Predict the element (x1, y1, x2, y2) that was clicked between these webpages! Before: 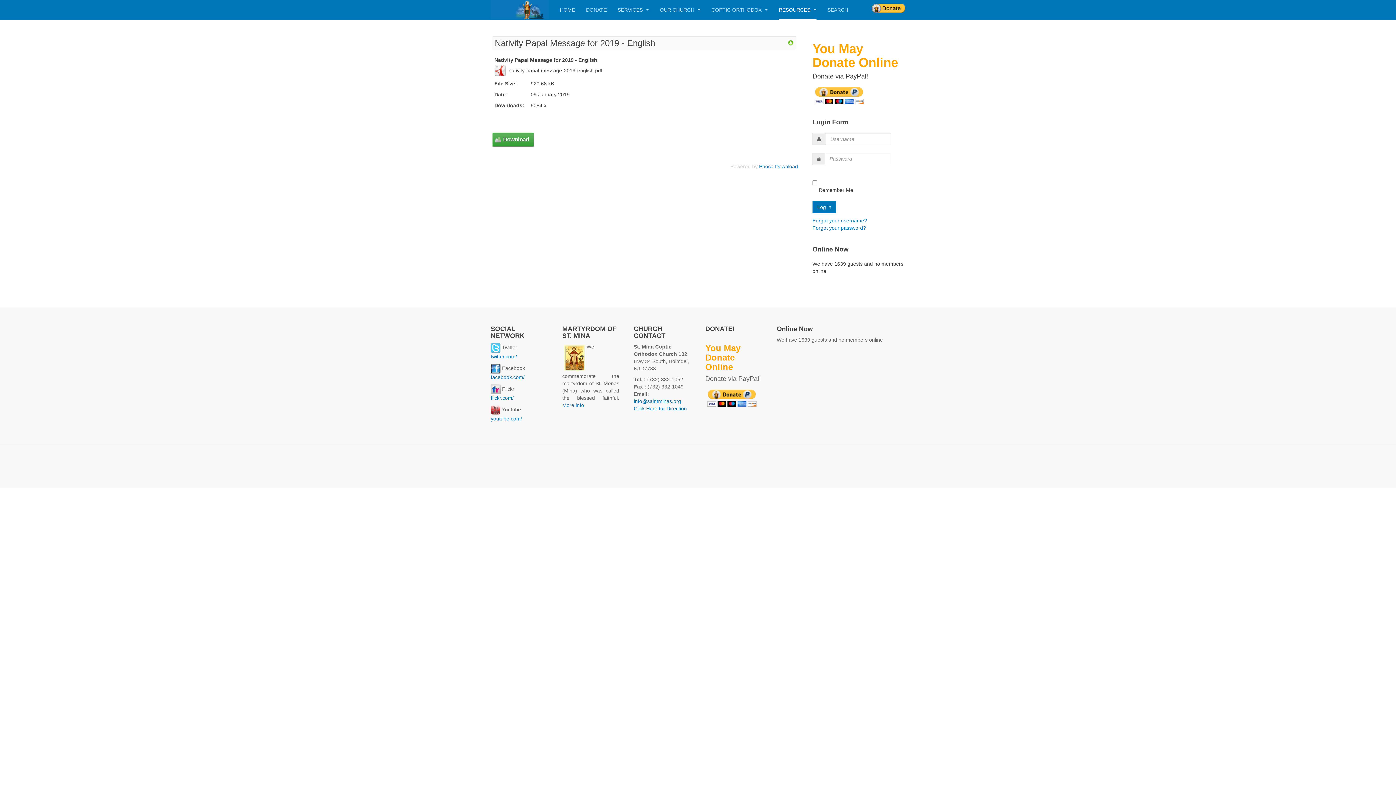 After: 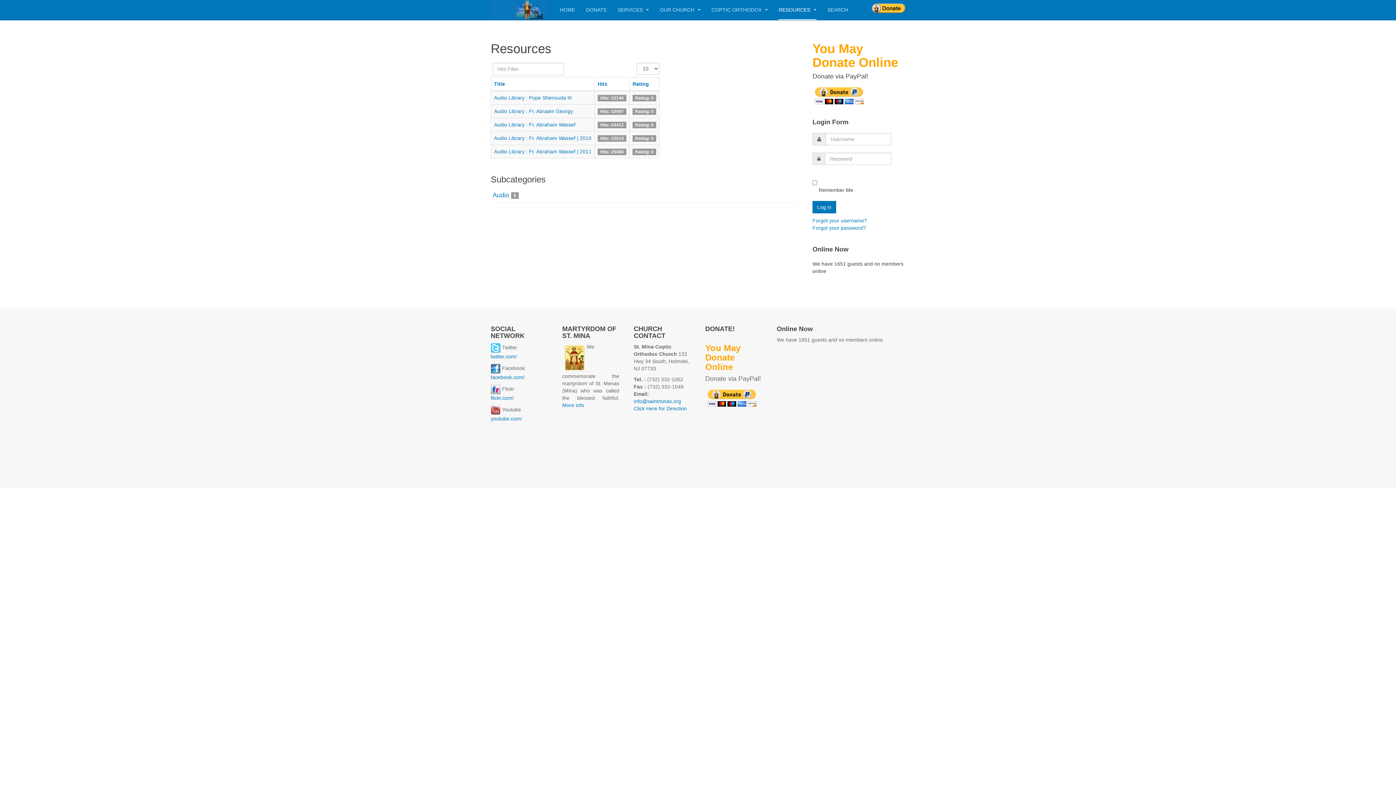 Action: bbox: (778, 0, 816, 20) label: RESOURCES 